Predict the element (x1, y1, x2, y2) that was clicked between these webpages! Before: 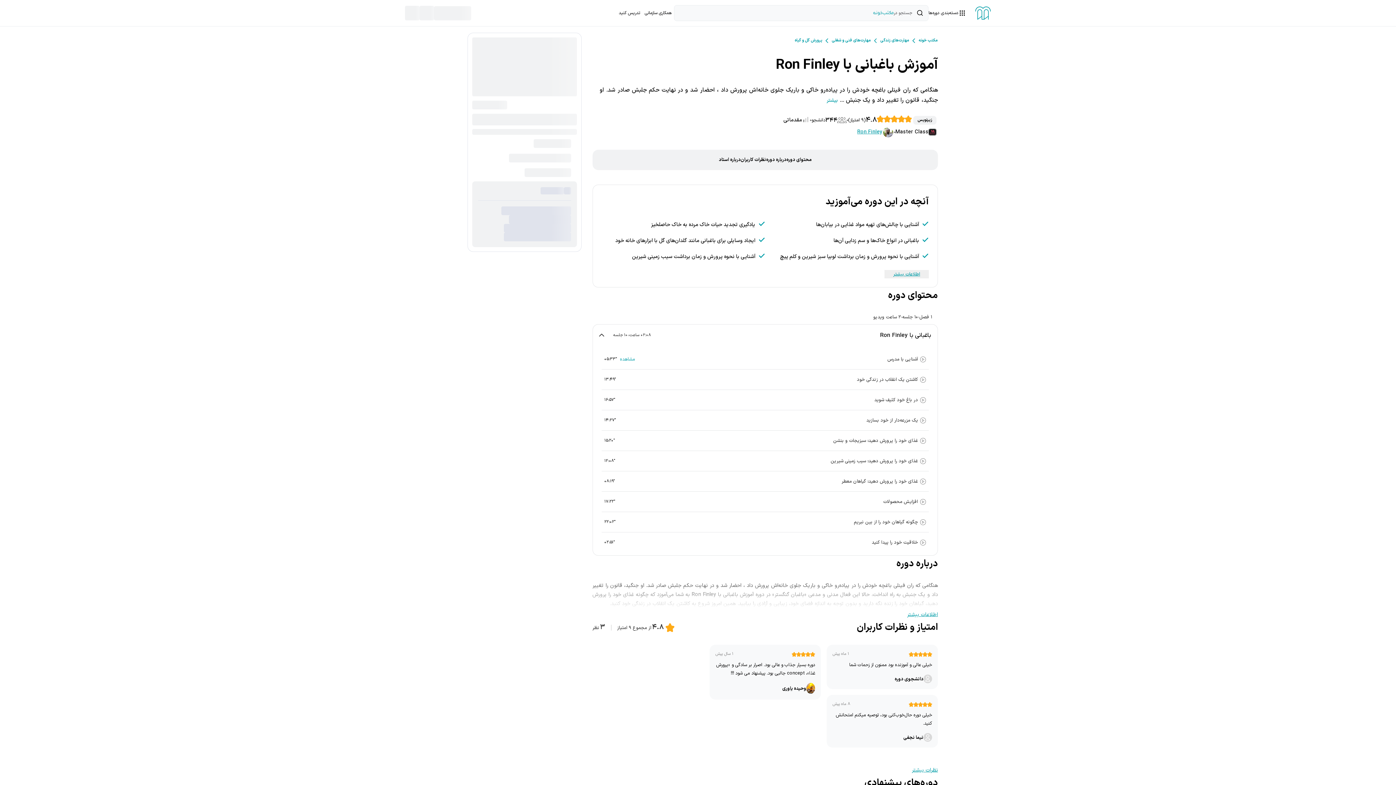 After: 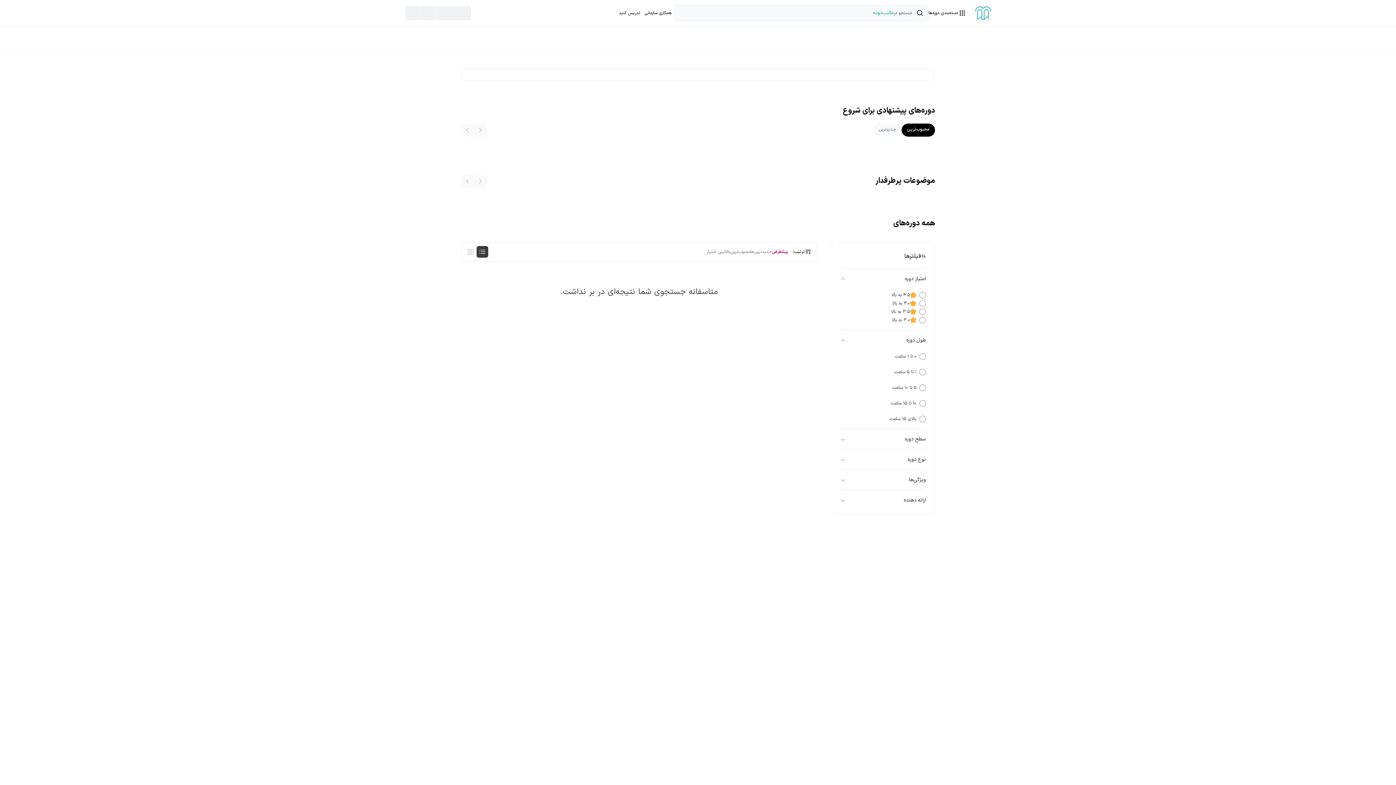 Action: label: مهارت‌های فنی و شغلی bbox: (831, 37, 871, 44)